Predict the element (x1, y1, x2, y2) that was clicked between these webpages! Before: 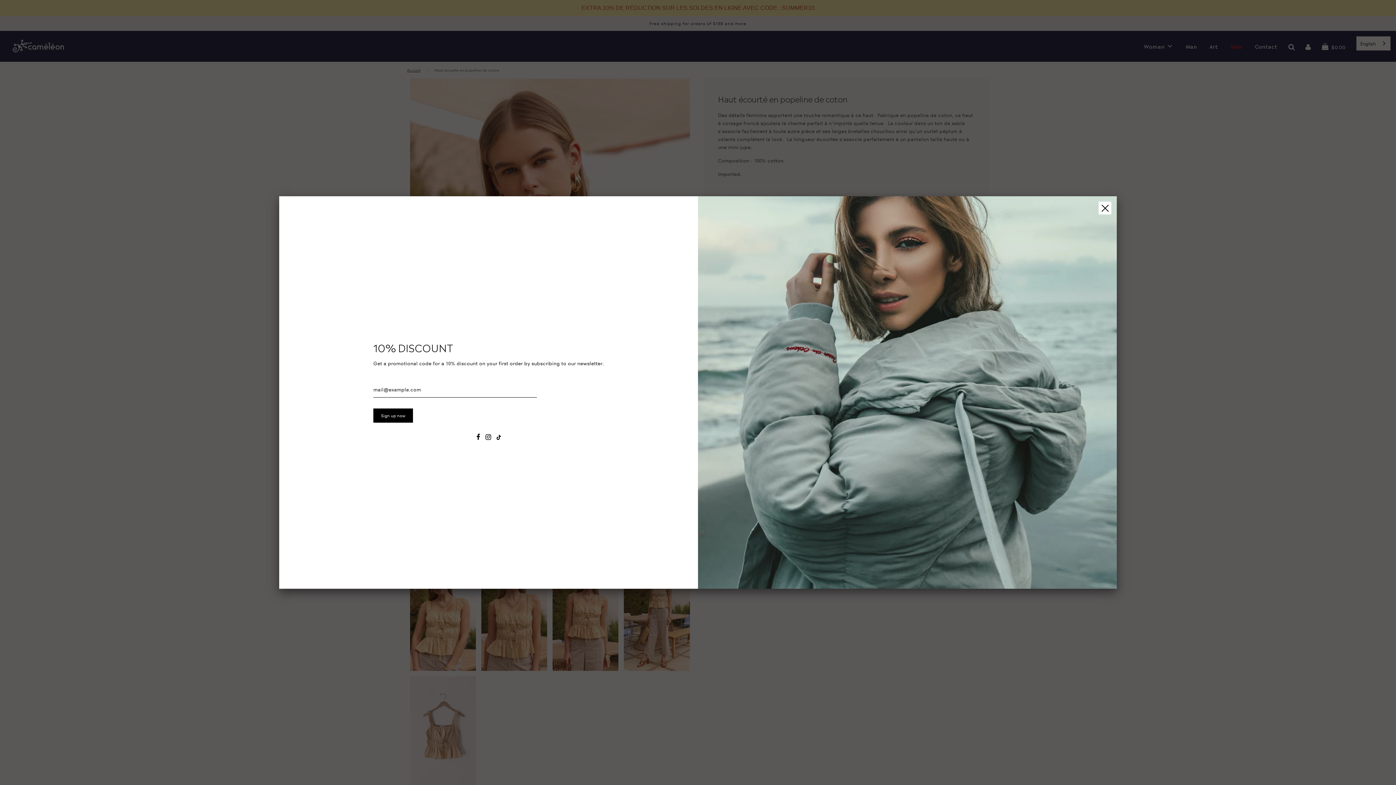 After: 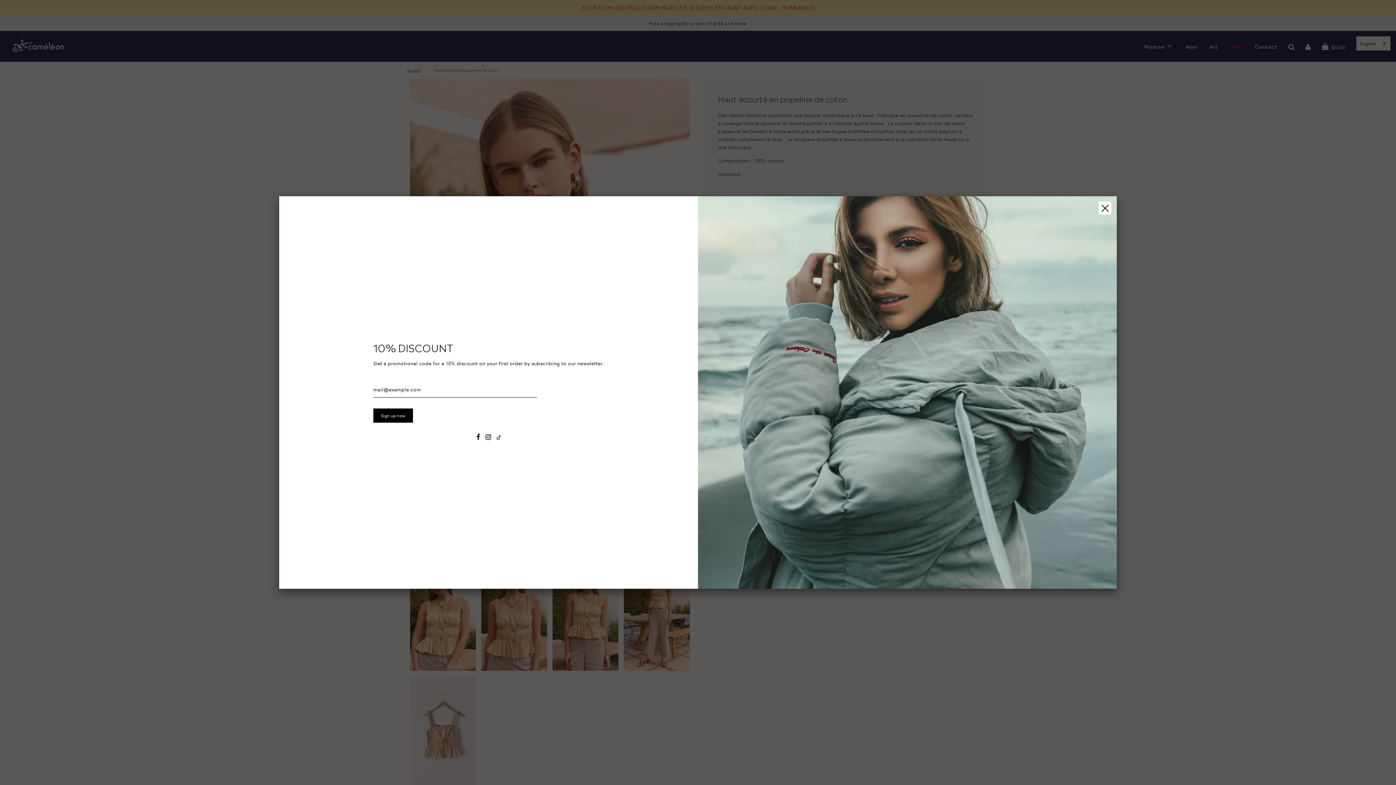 Action: bbox: (496, 434, 500, 440)